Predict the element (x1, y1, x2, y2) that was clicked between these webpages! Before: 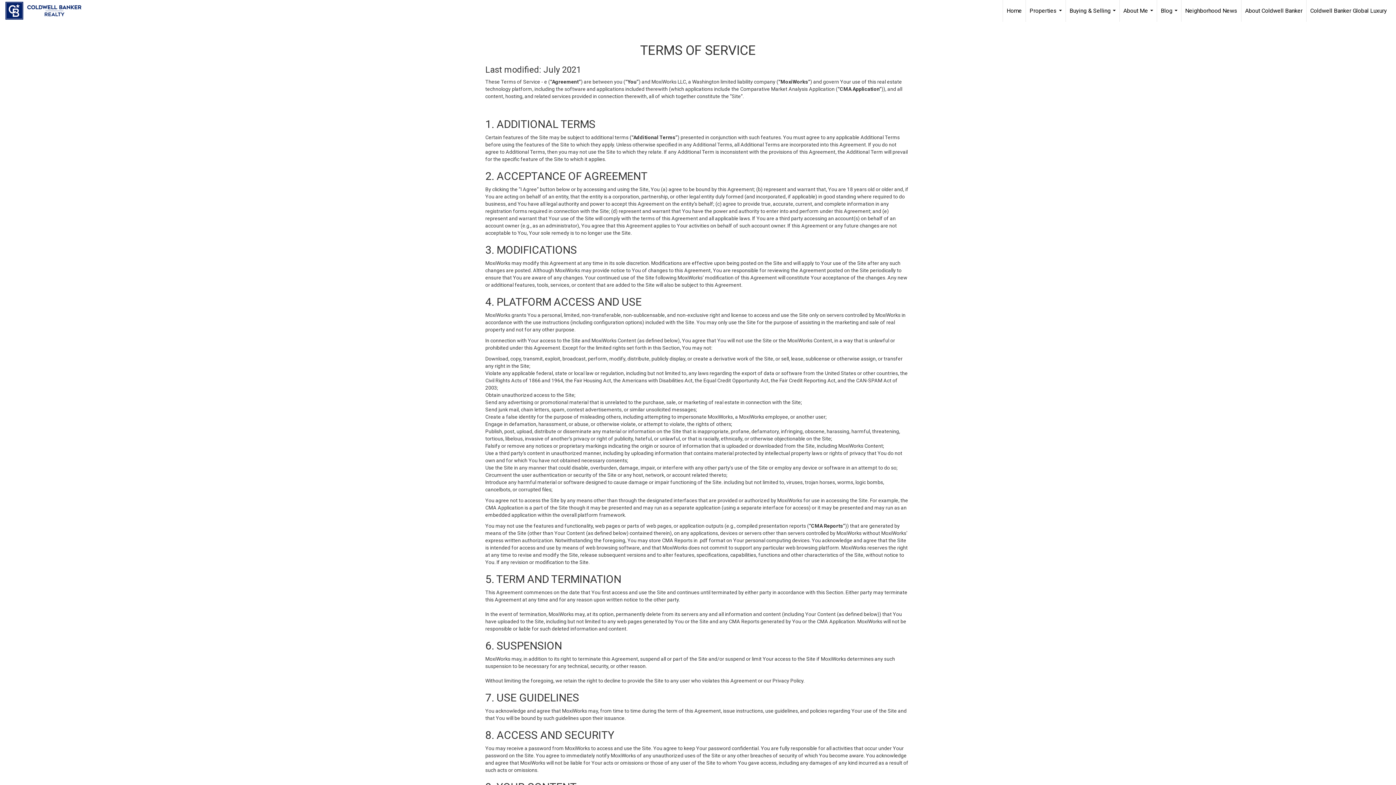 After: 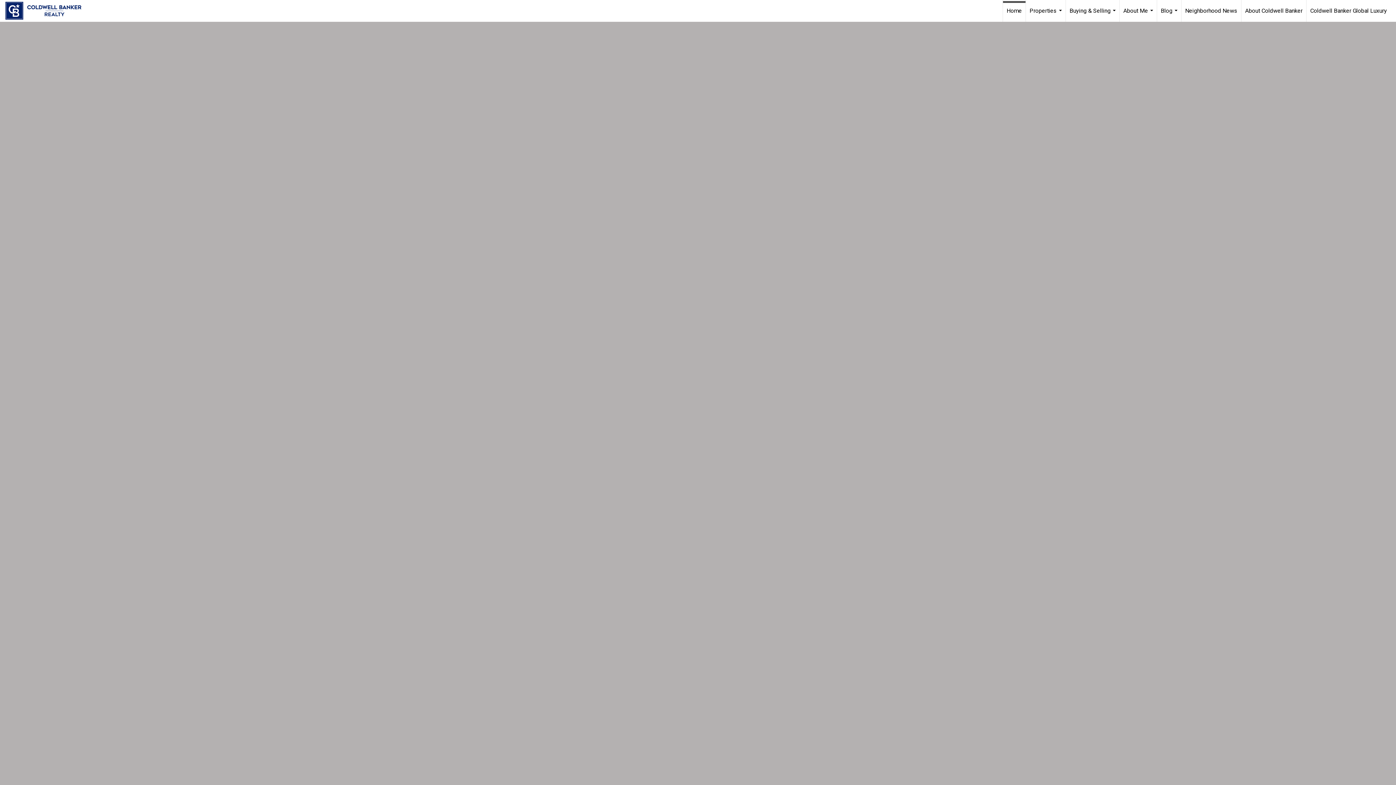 Action: bbox: (1003, 0, 1025, 21) label: Home